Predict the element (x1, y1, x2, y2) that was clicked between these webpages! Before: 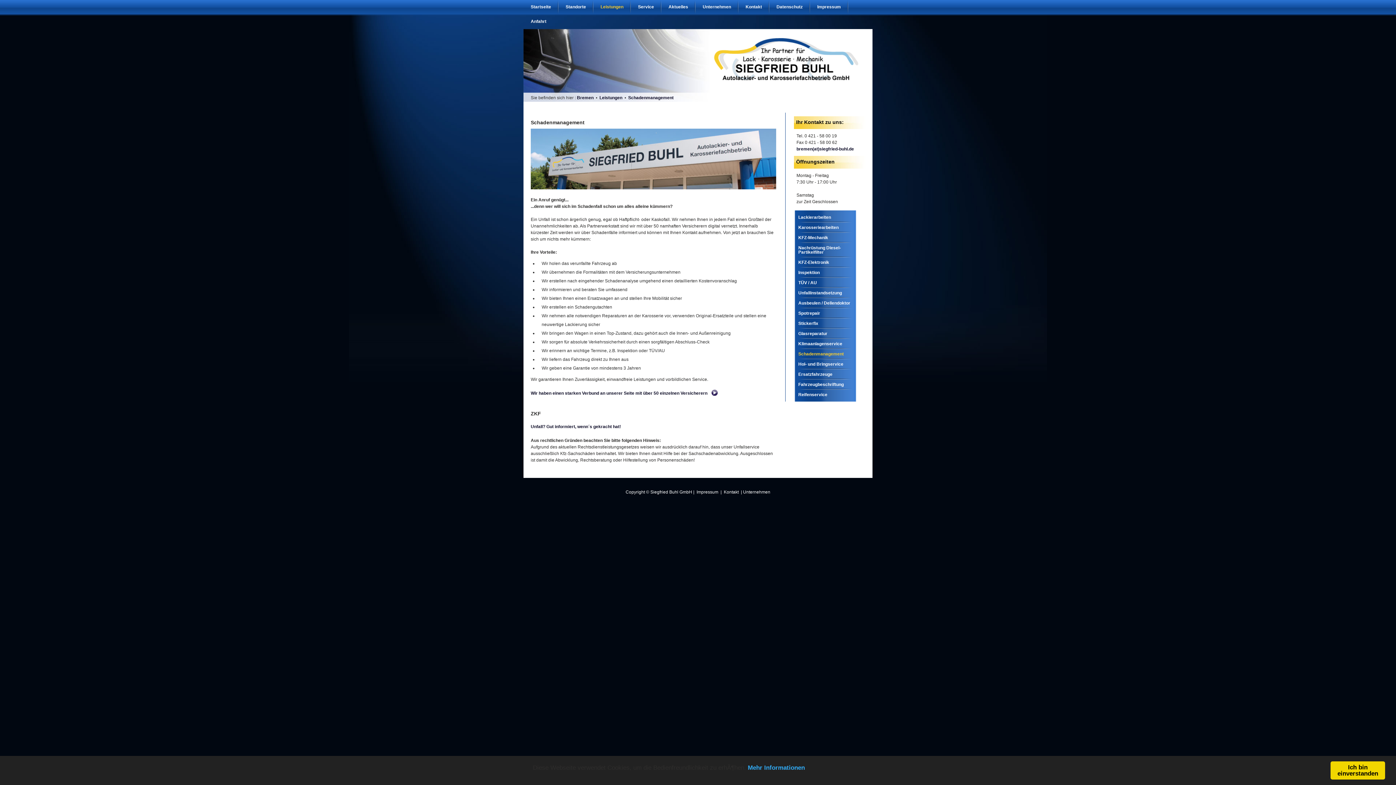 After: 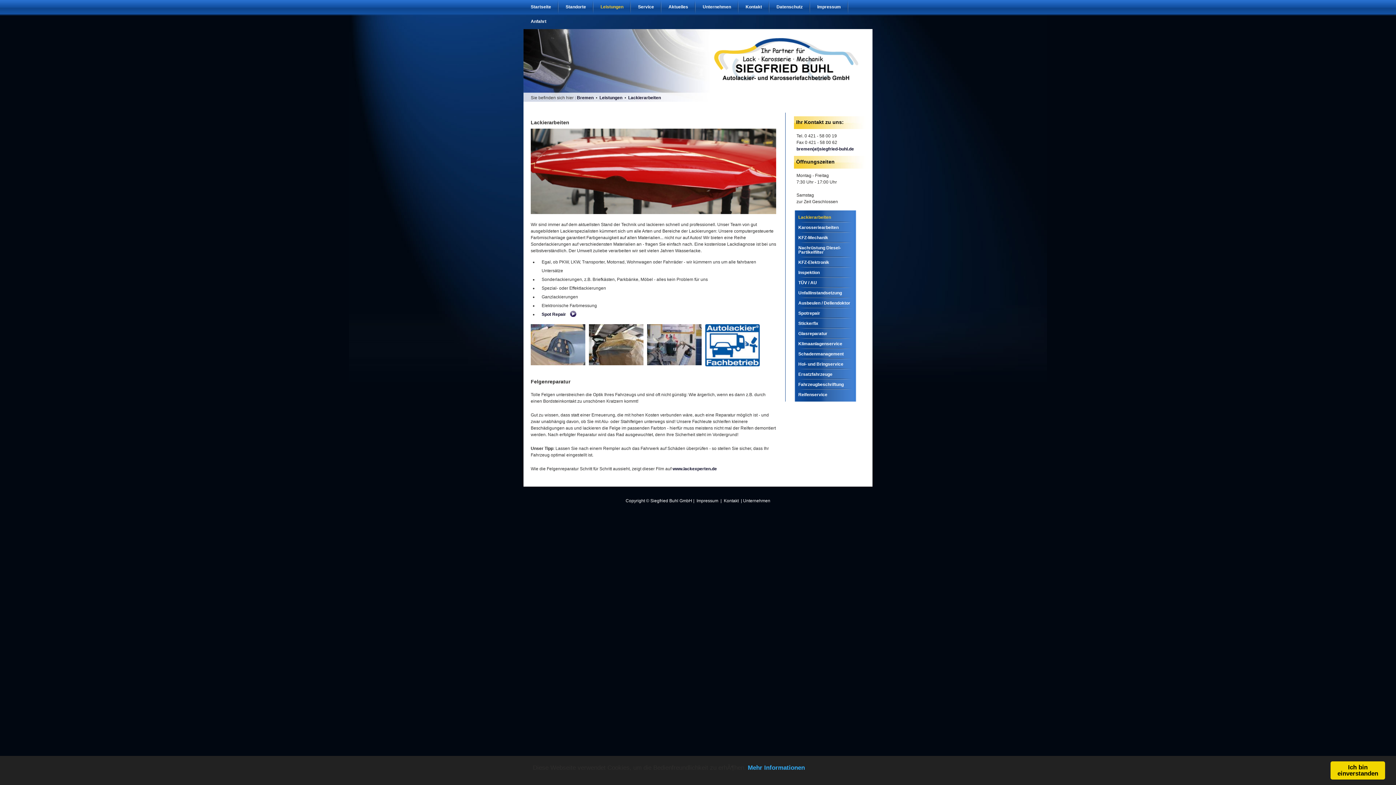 Action: label: Leistungen bbox: (600, 4, 623, 9)